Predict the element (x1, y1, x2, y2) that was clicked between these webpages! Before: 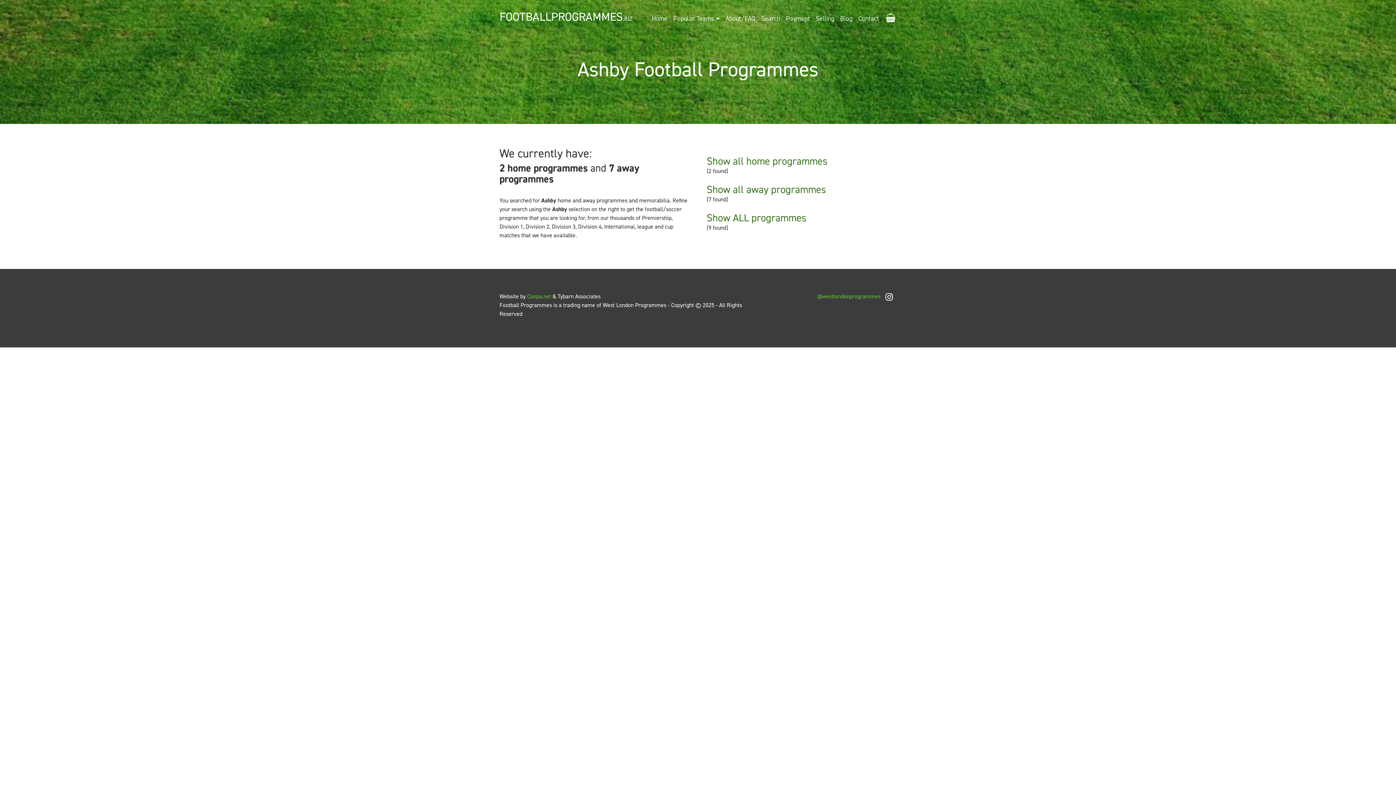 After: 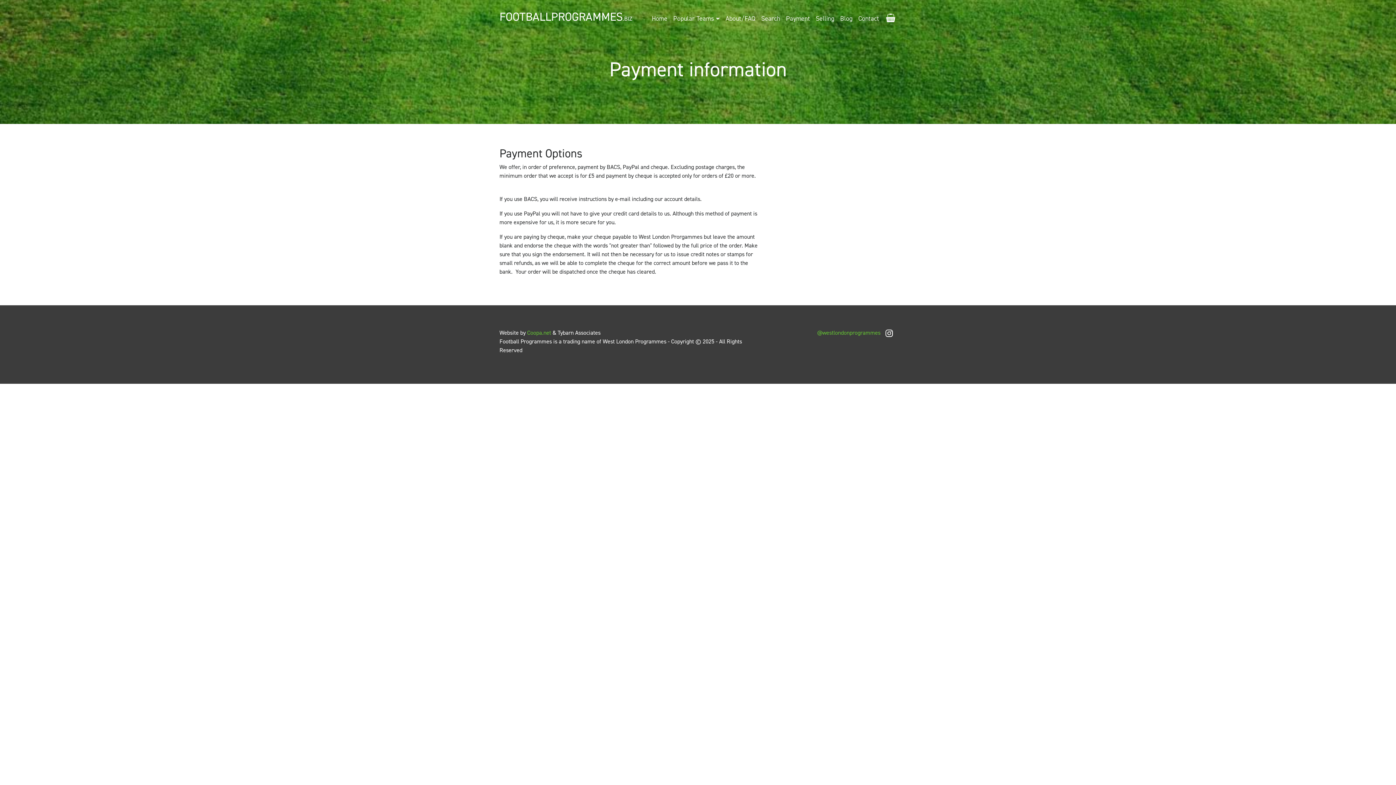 Action: label: Payment bbox: (783, 10, 813, 26)